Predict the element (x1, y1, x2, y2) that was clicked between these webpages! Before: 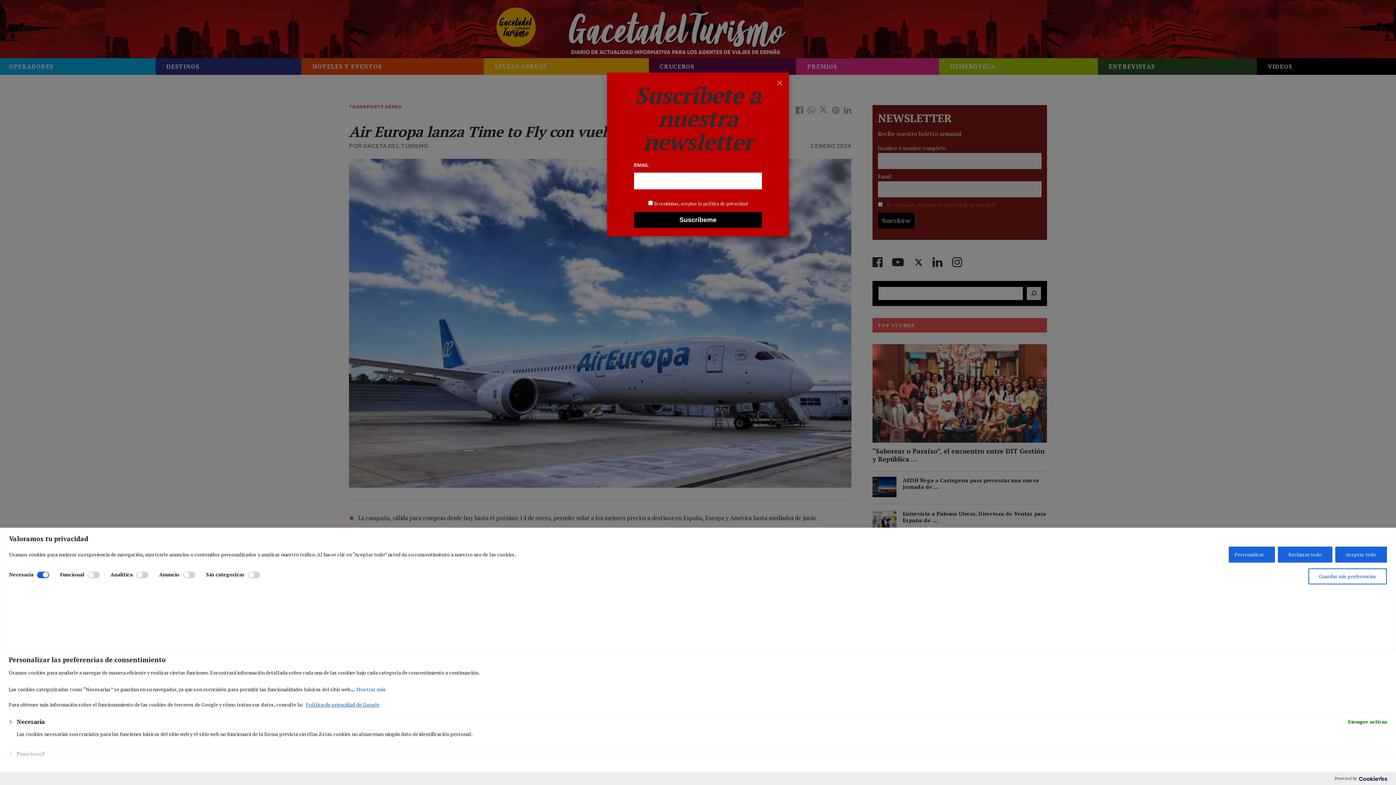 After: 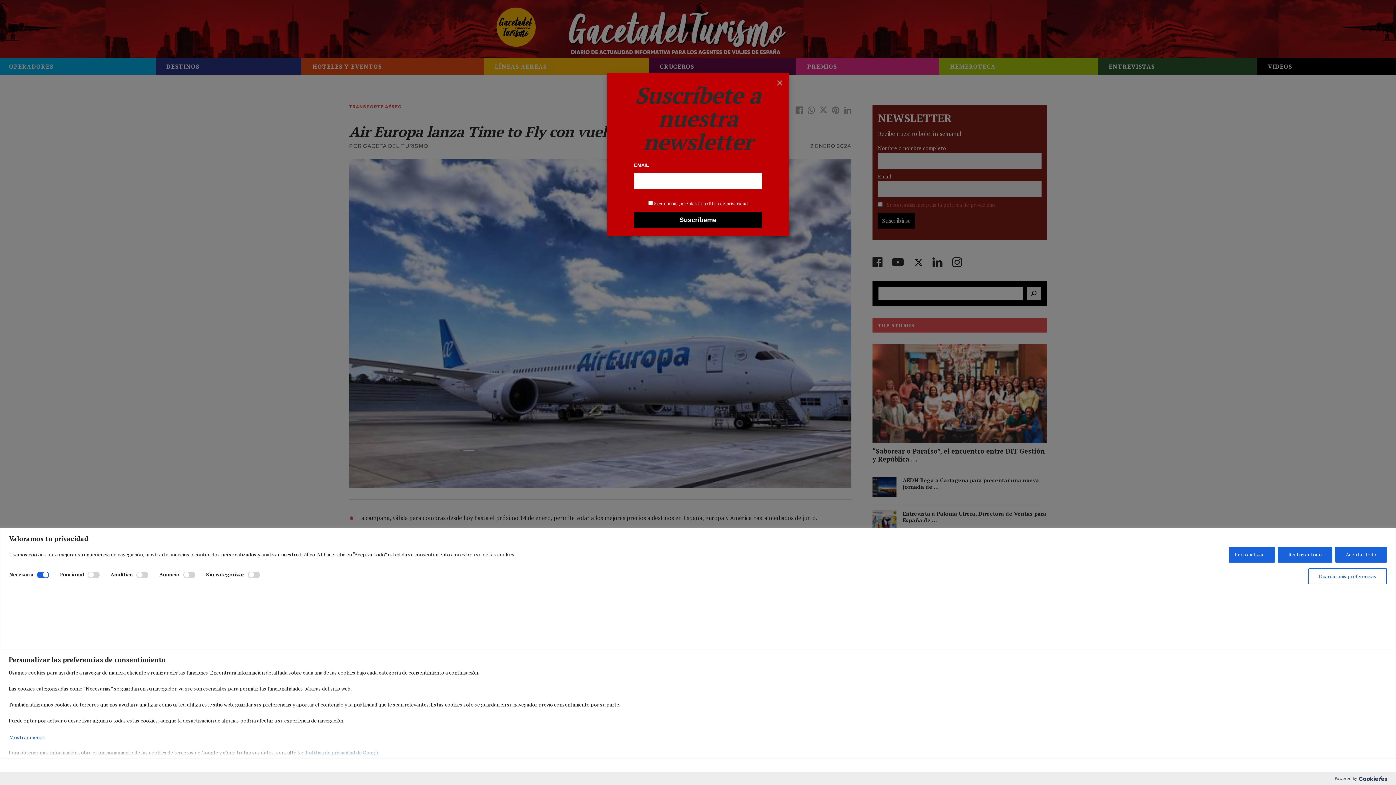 Action: bbox: (355, 684, 386, 694) label: Mostrar más